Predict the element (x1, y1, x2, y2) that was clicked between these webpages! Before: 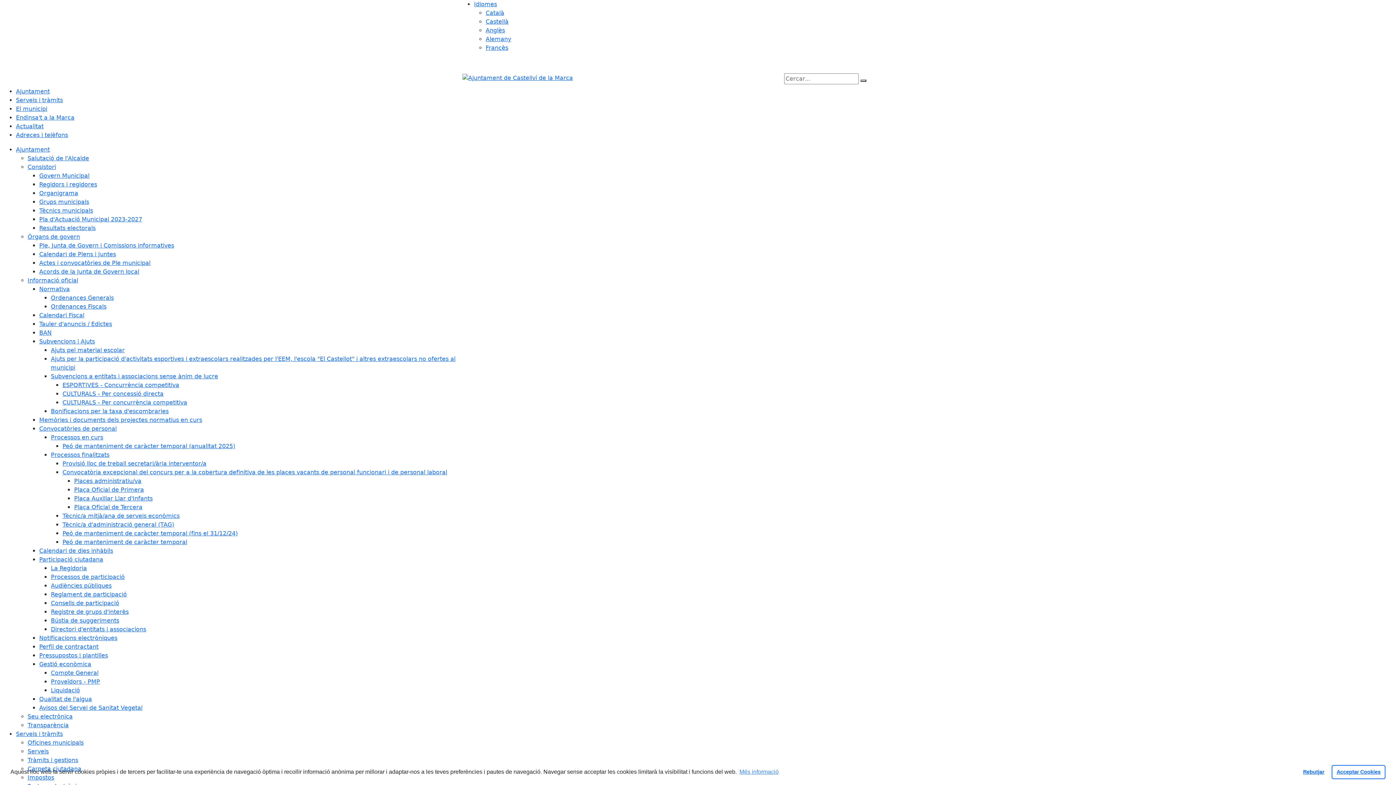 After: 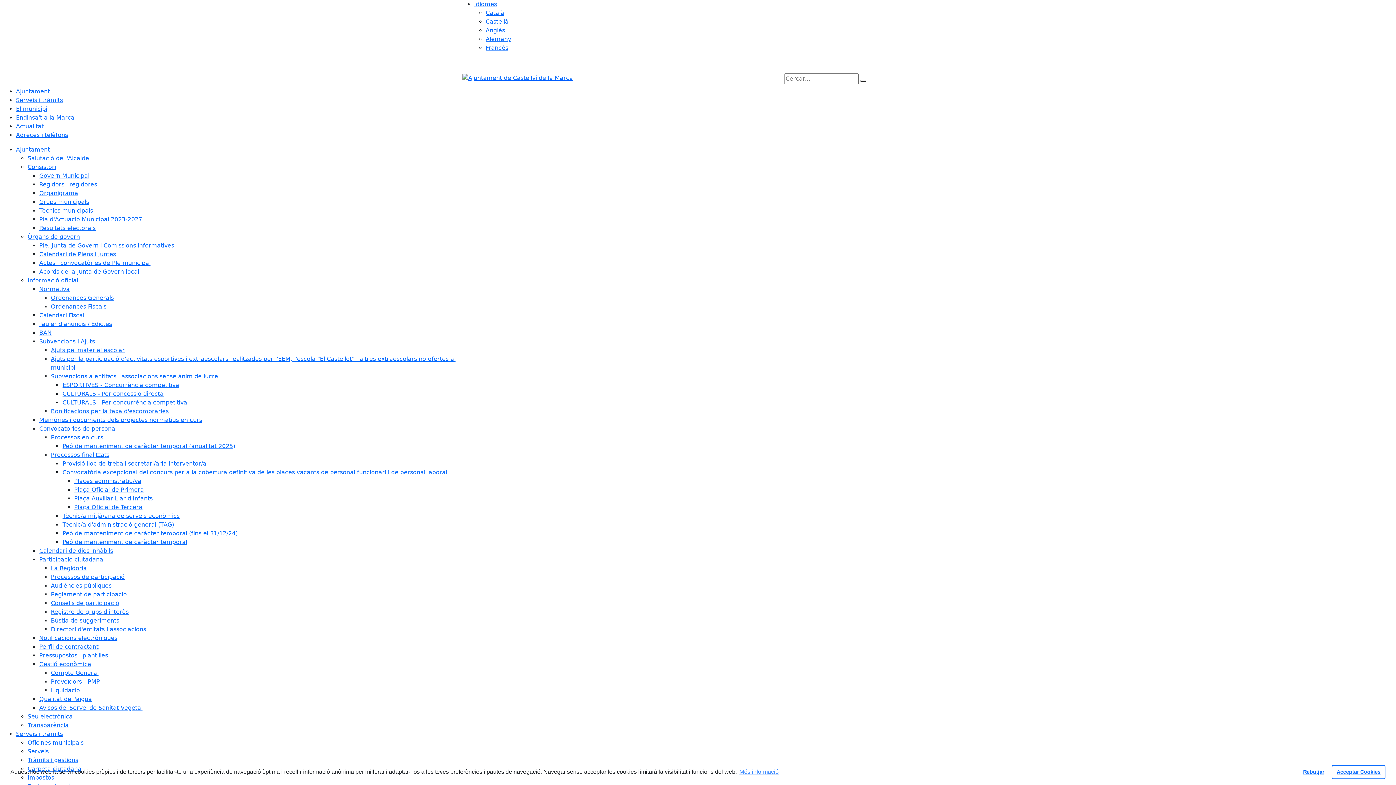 Action: label: Ajuts pel material escolar bbox: (50, 346, 124, 353)